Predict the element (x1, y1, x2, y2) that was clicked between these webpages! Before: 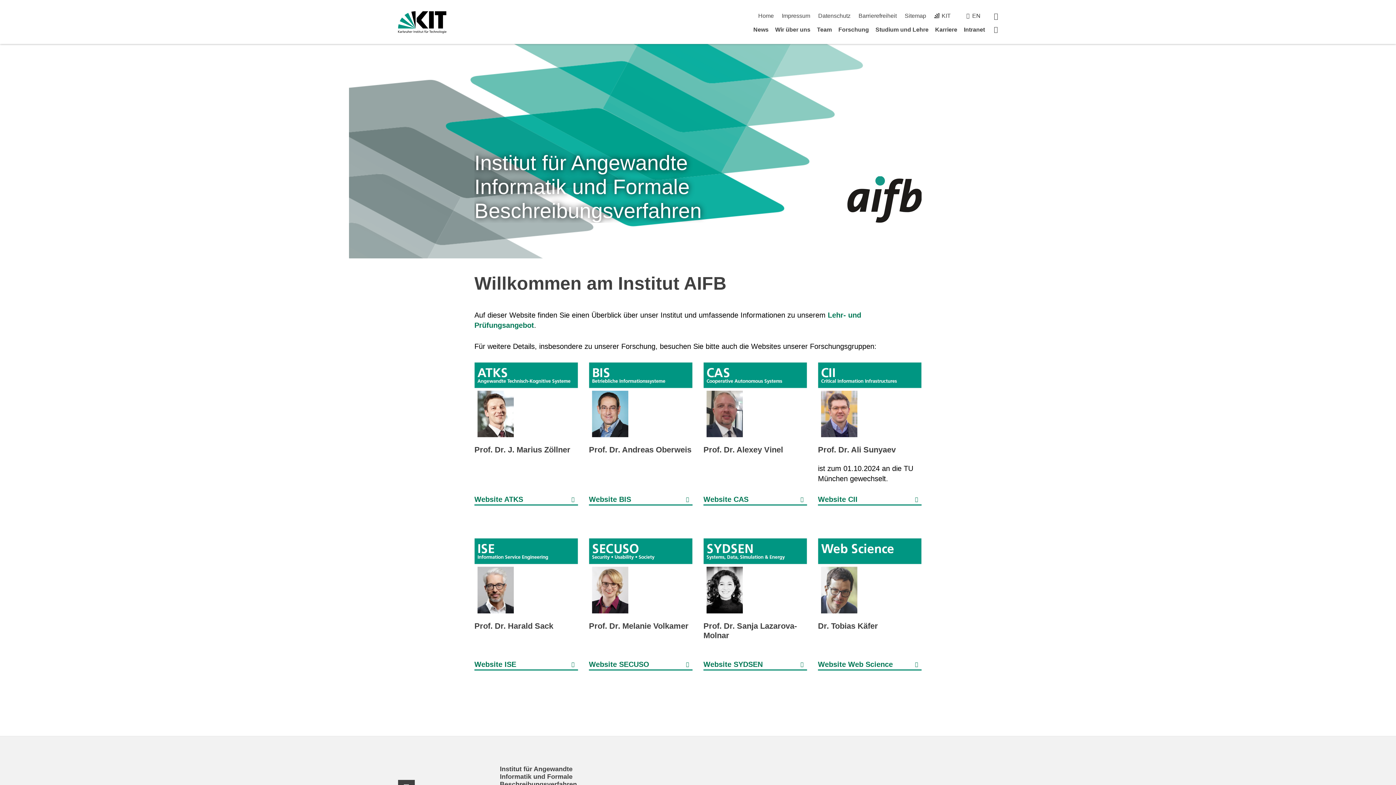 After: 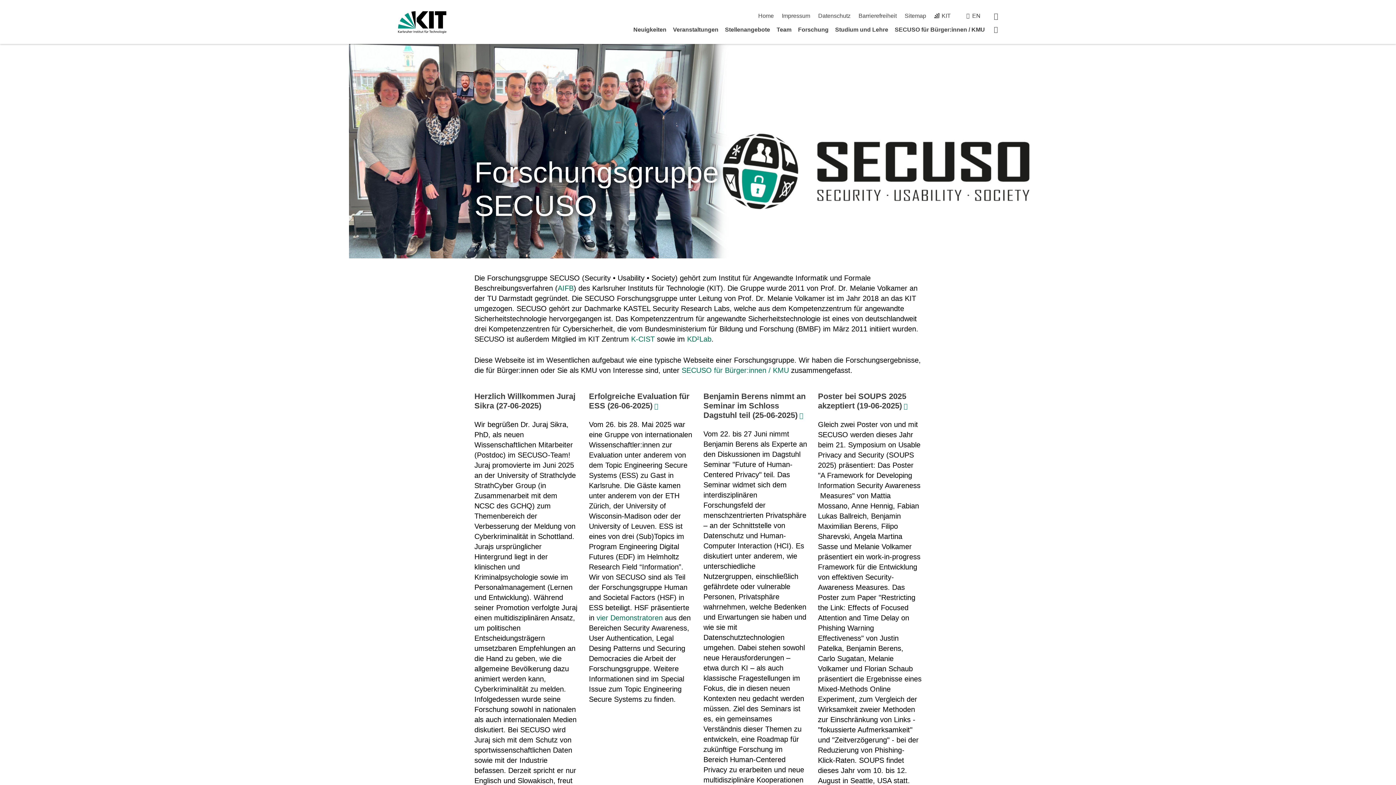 Action: label: Website SECUSO bbox: (589, 659, 692, 670)